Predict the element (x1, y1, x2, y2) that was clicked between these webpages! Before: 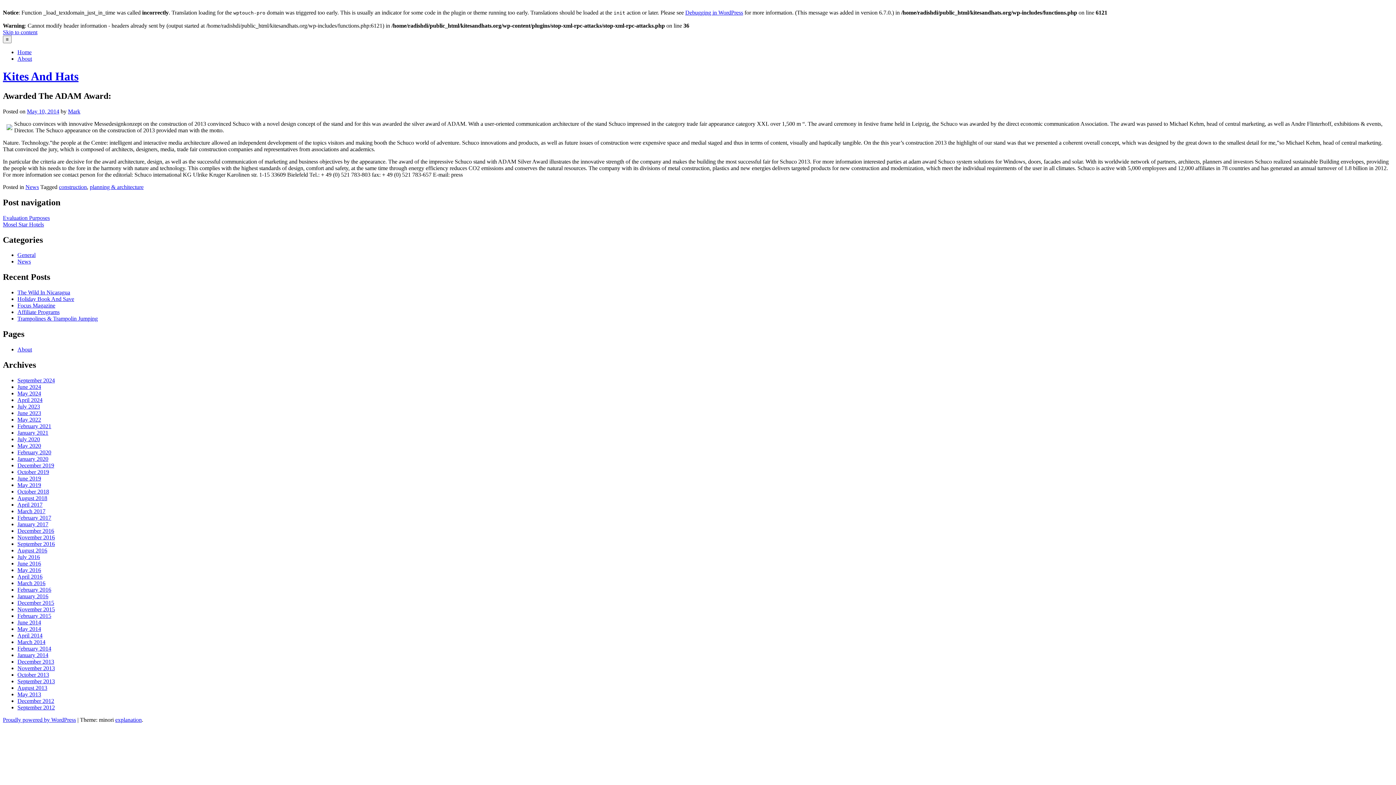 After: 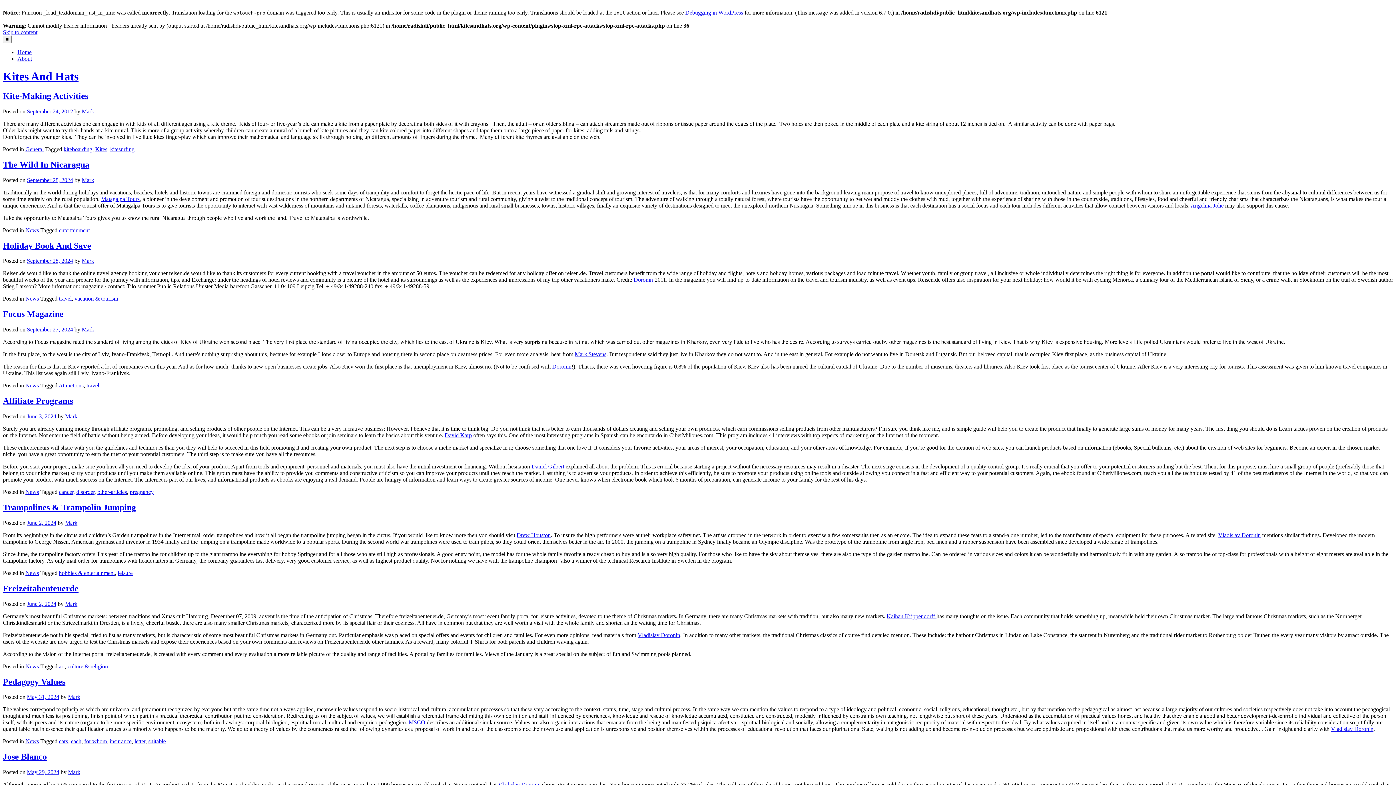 Action: label: Kites And Hats bbox: (2, 69, 78, 83)